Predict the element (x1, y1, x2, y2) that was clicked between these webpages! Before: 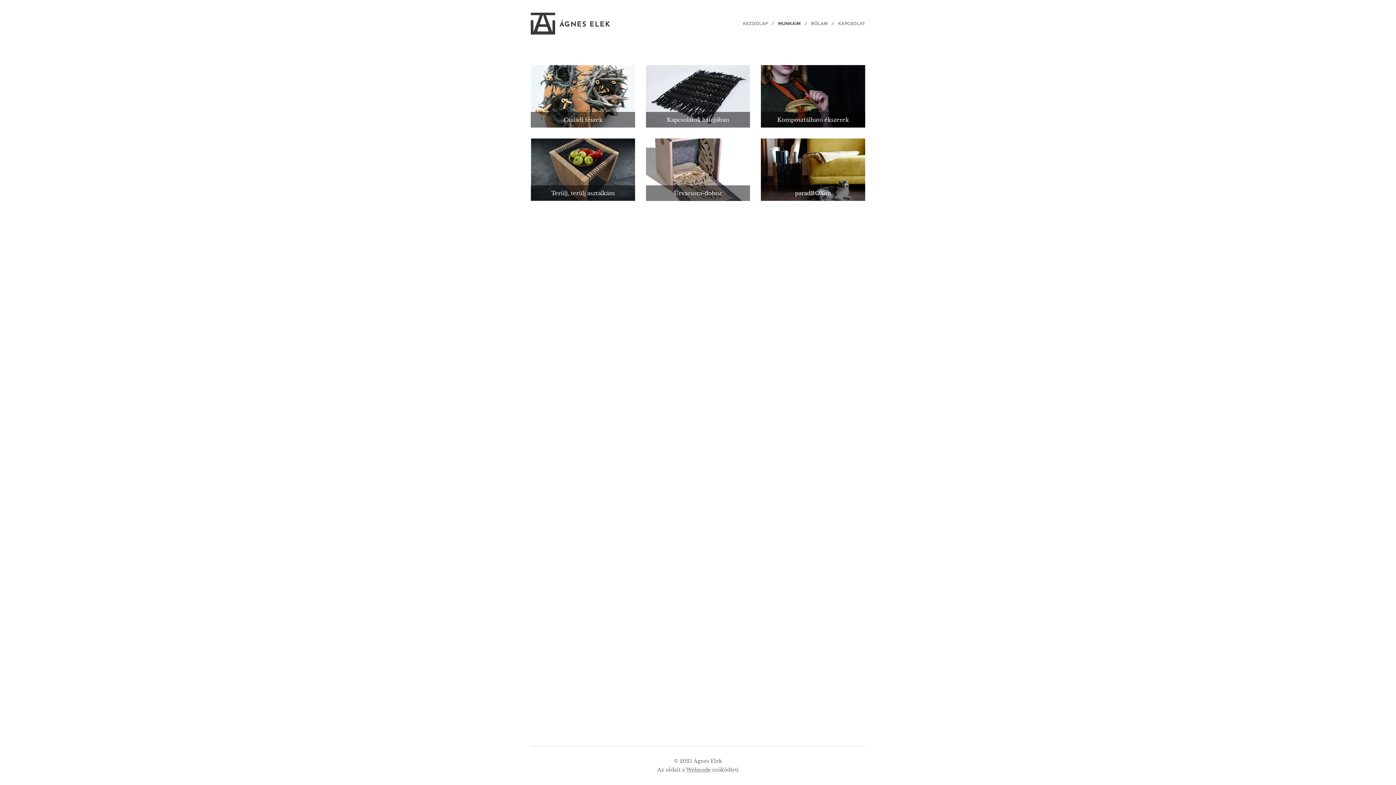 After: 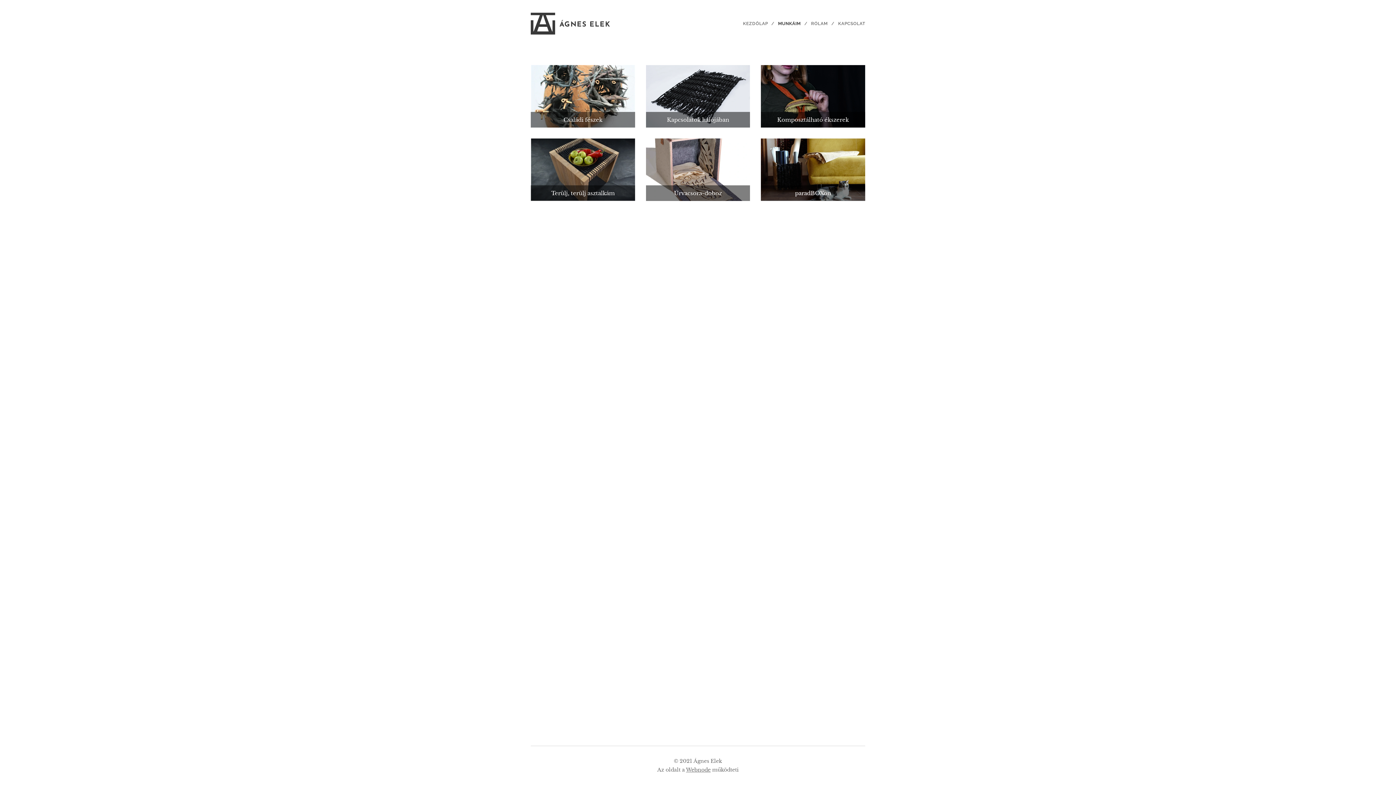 Action: label: Webnode bbox: (686, 766, 710, 773)